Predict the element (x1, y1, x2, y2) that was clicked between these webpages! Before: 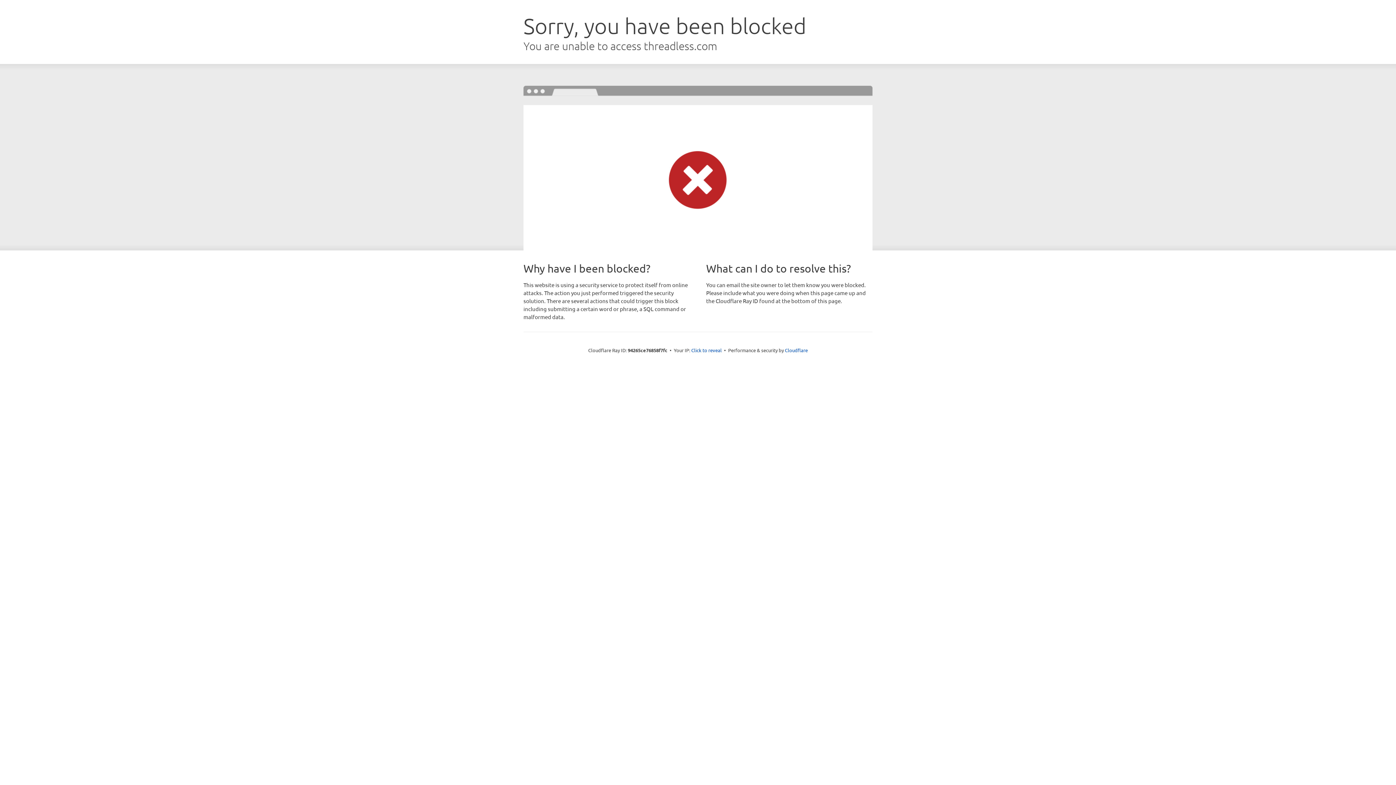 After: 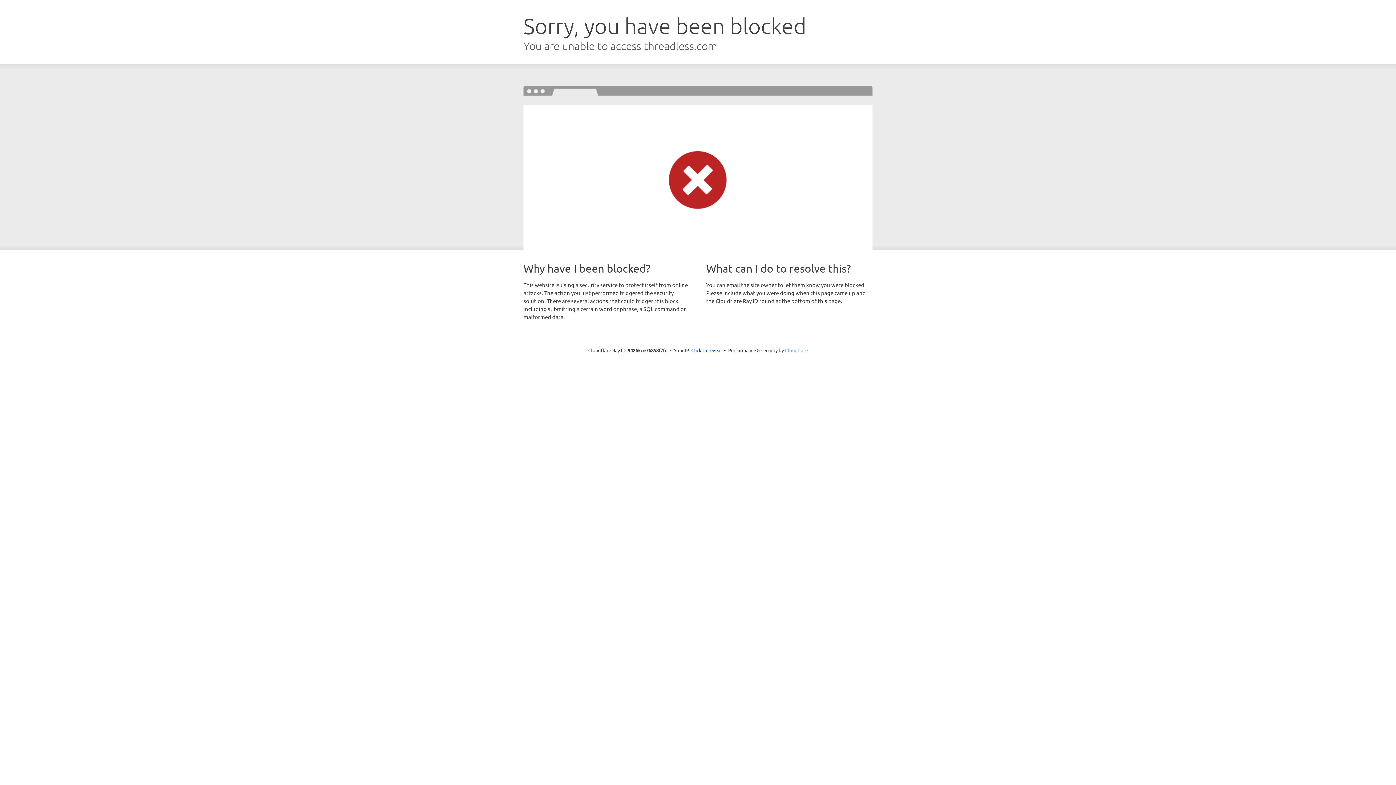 Action: label: Cloudflare bbox: (785, 347, 808, 353)